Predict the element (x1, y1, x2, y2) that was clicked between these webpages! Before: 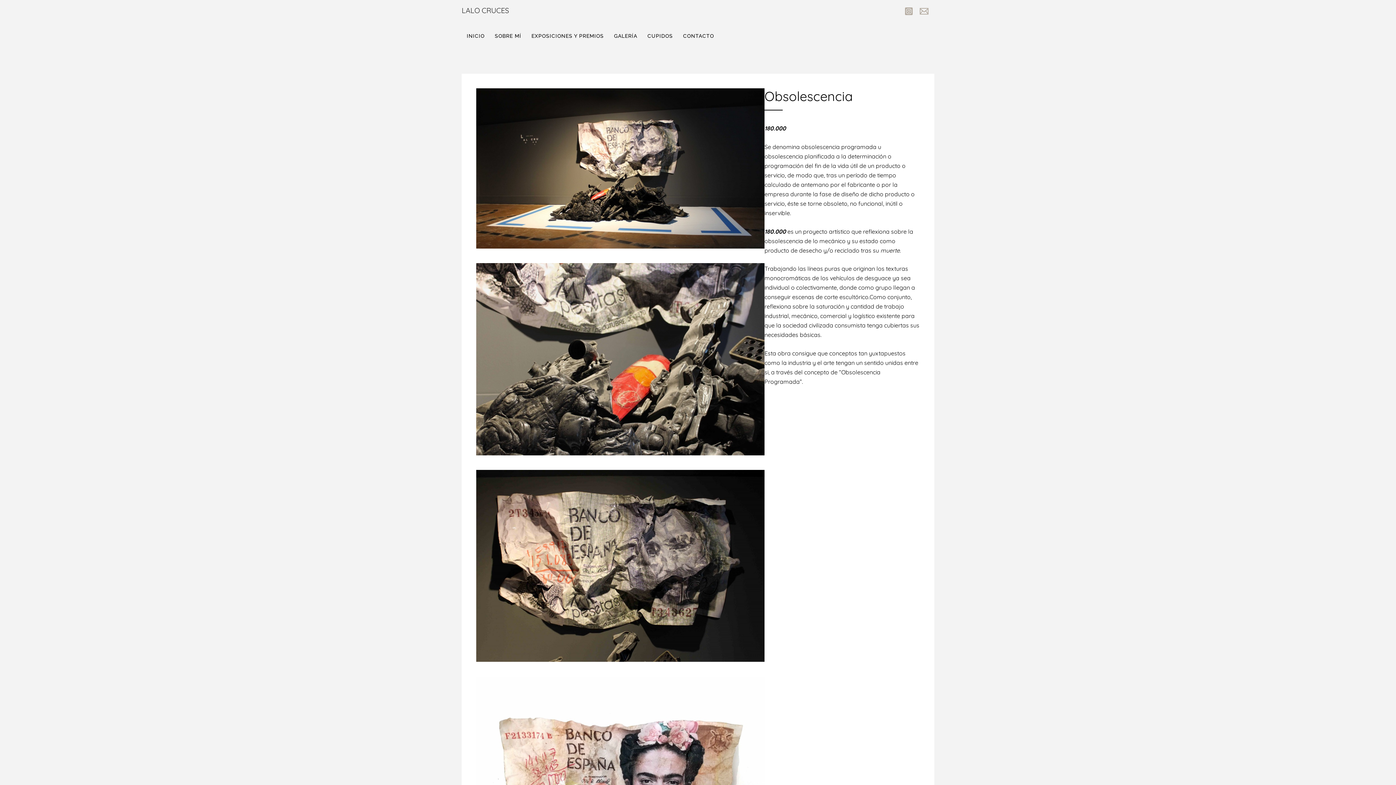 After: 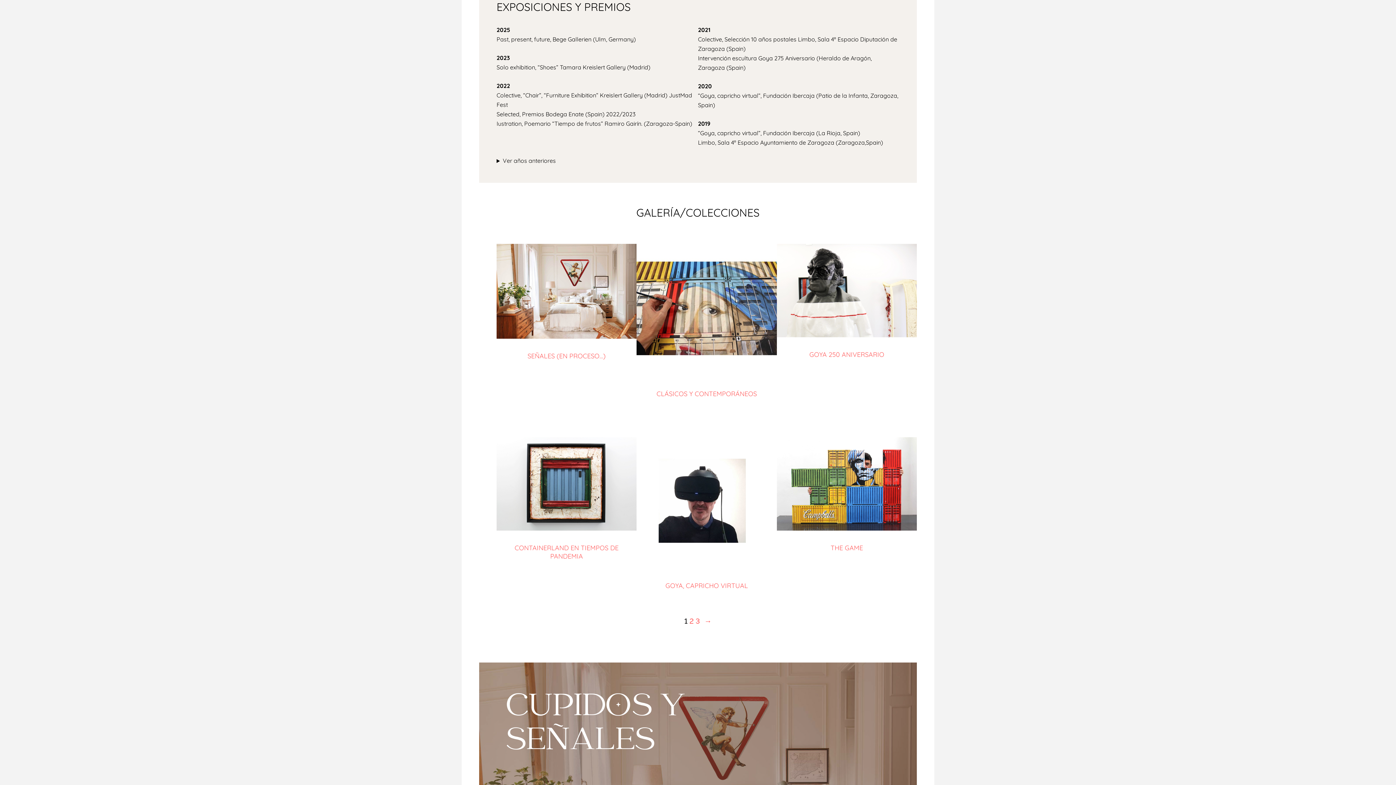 Action: bbox: (526, 21, 609, 50) label: EXPOSICIONES Y PREMIOS